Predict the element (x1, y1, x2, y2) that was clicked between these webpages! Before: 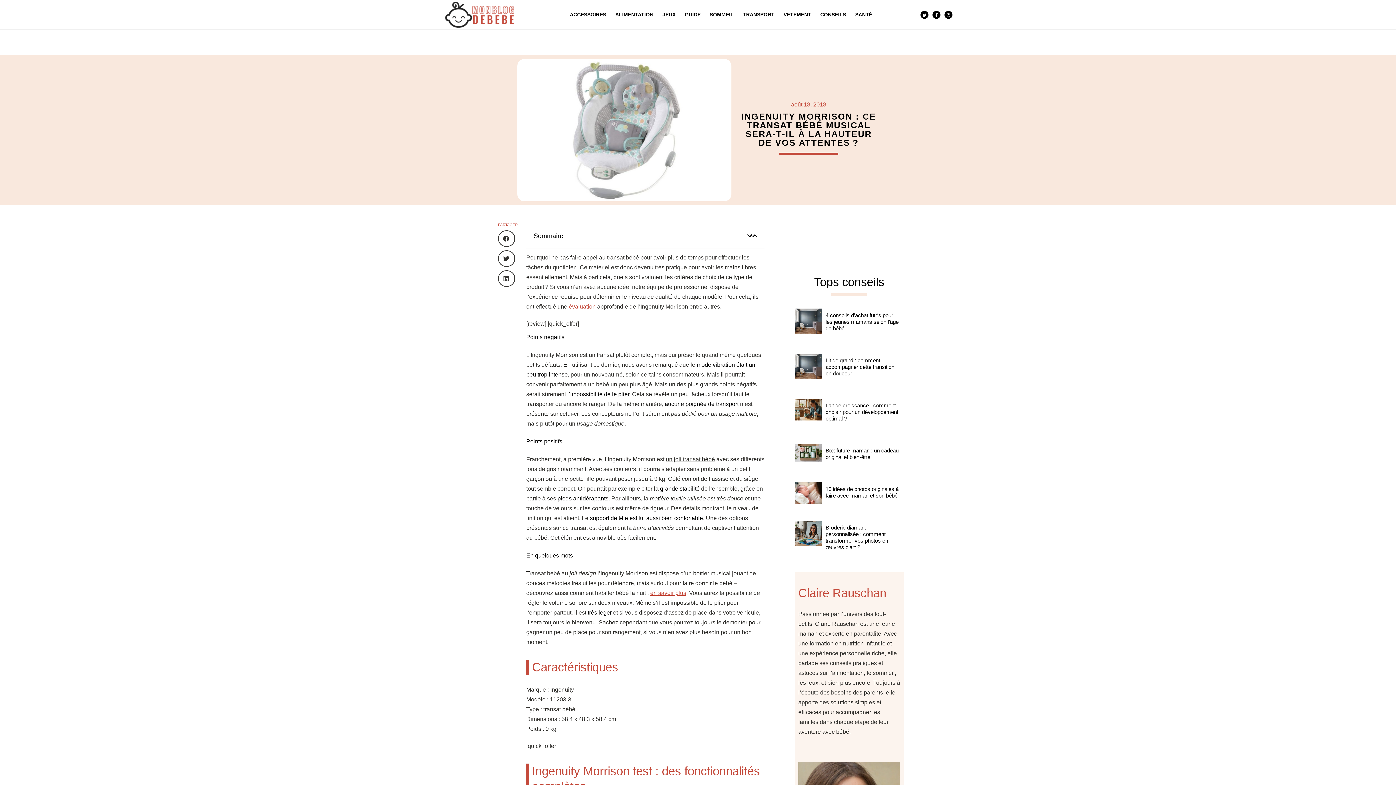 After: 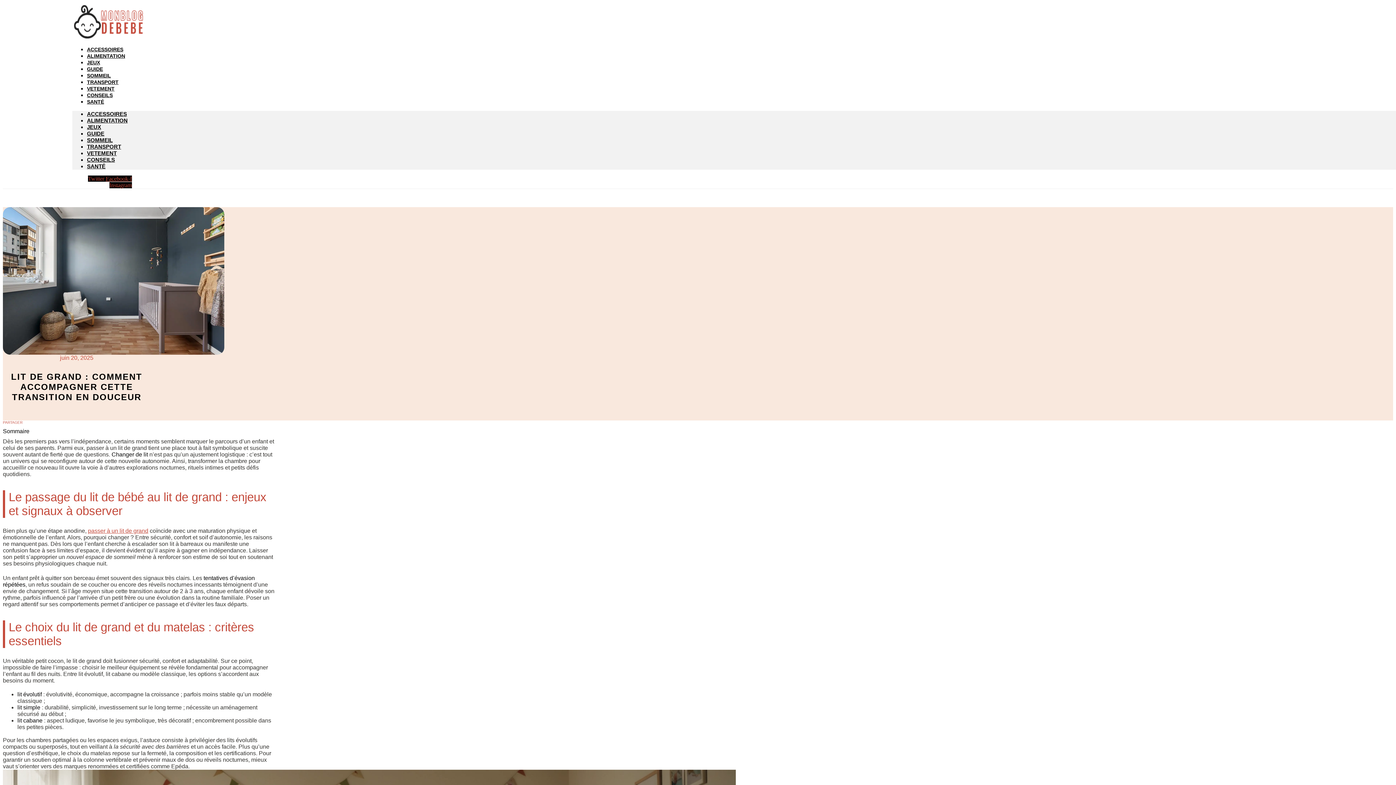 Action: bbox: (825, 357, 894, 376) label: Lit de grand : comment accompagner cette transition en douceur